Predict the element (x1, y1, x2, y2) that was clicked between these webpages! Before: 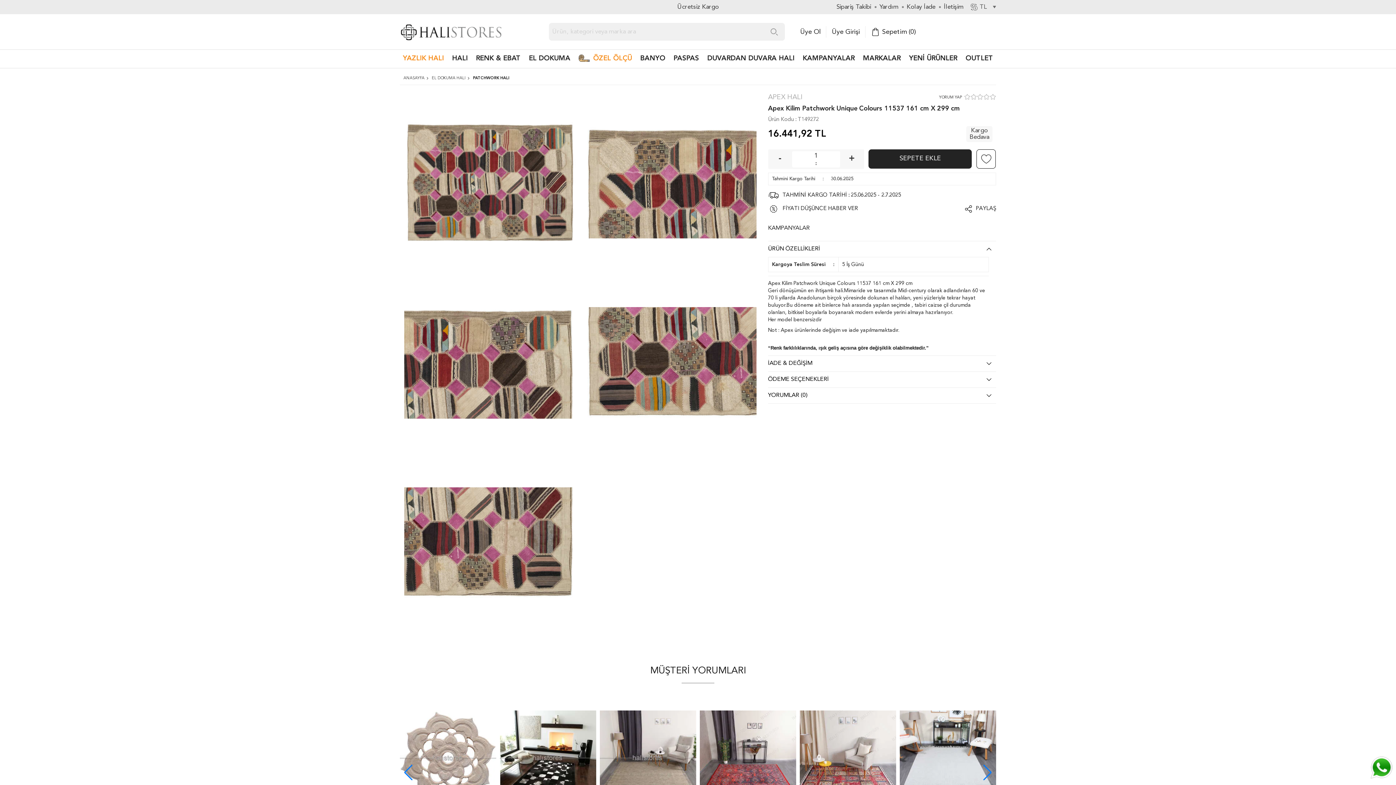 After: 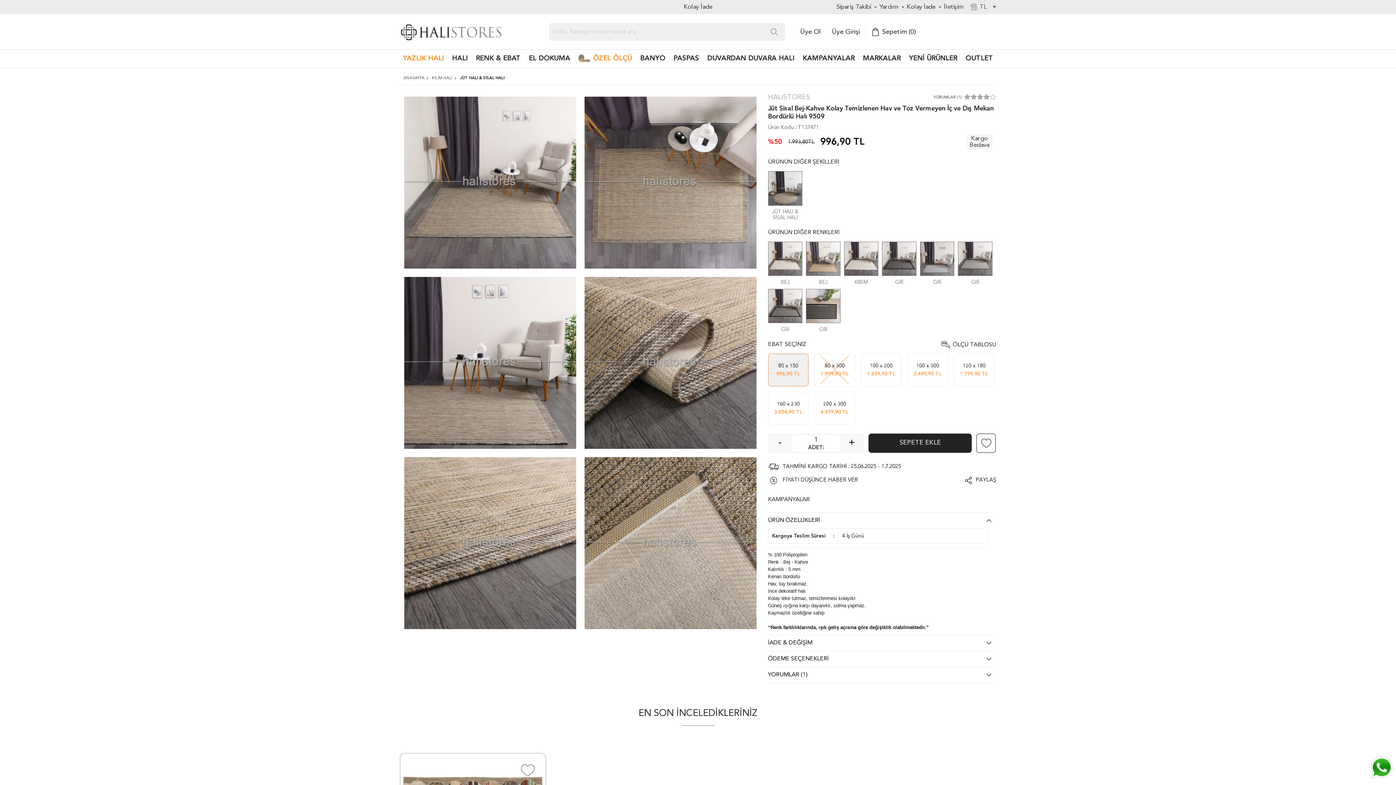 Action: bbox: (600, 710, 696, 807)